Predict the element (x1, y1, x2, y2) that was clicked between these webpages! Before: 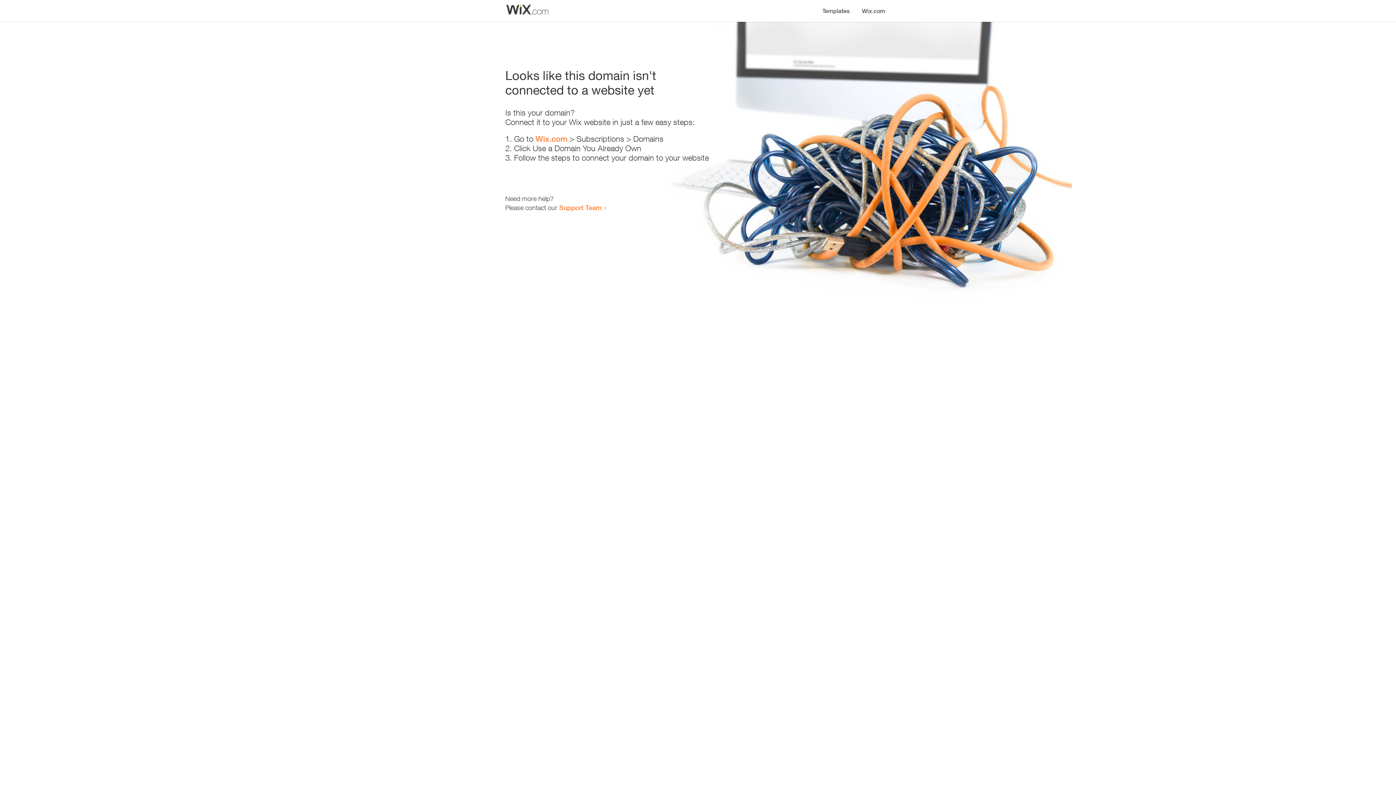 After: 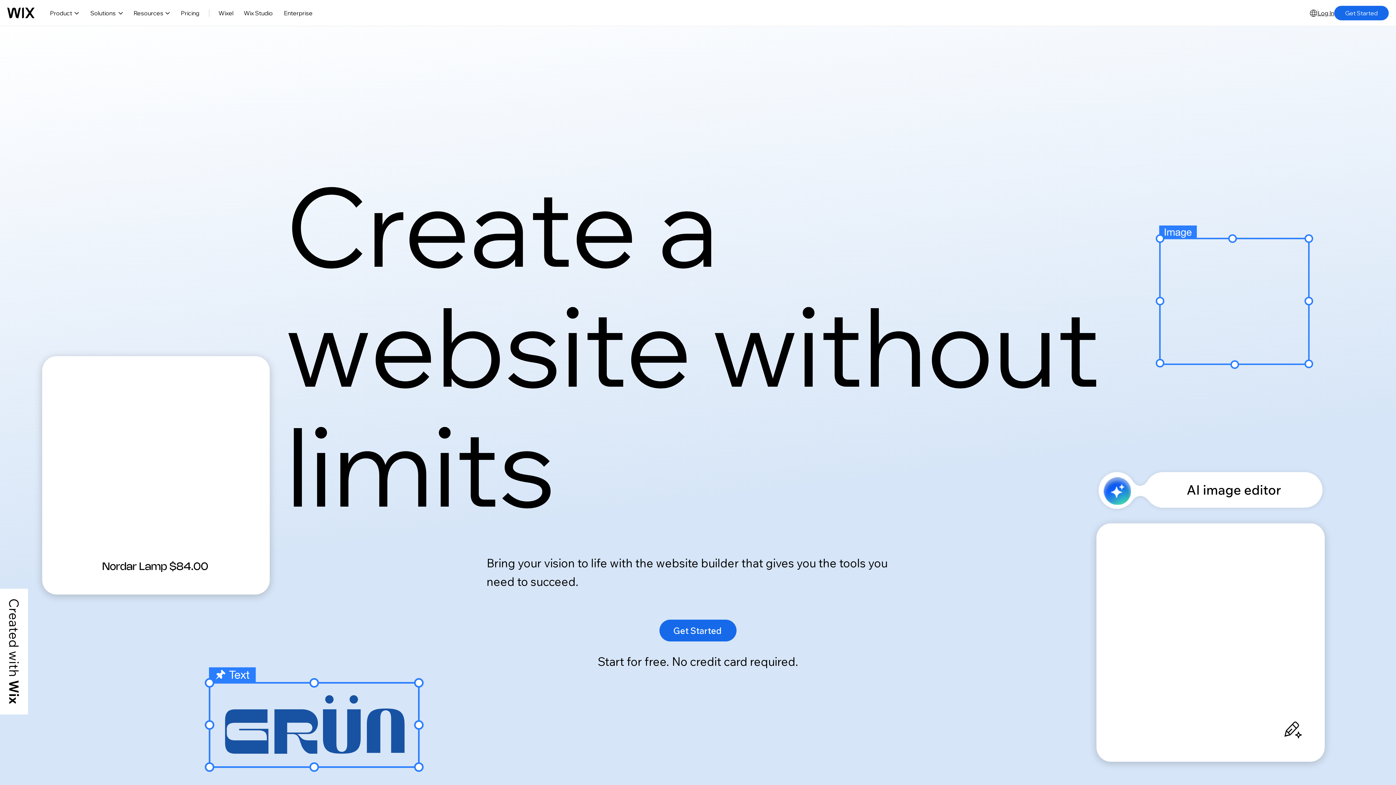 Action: bbox: (856, 0, 890, 14) label: Wix.com